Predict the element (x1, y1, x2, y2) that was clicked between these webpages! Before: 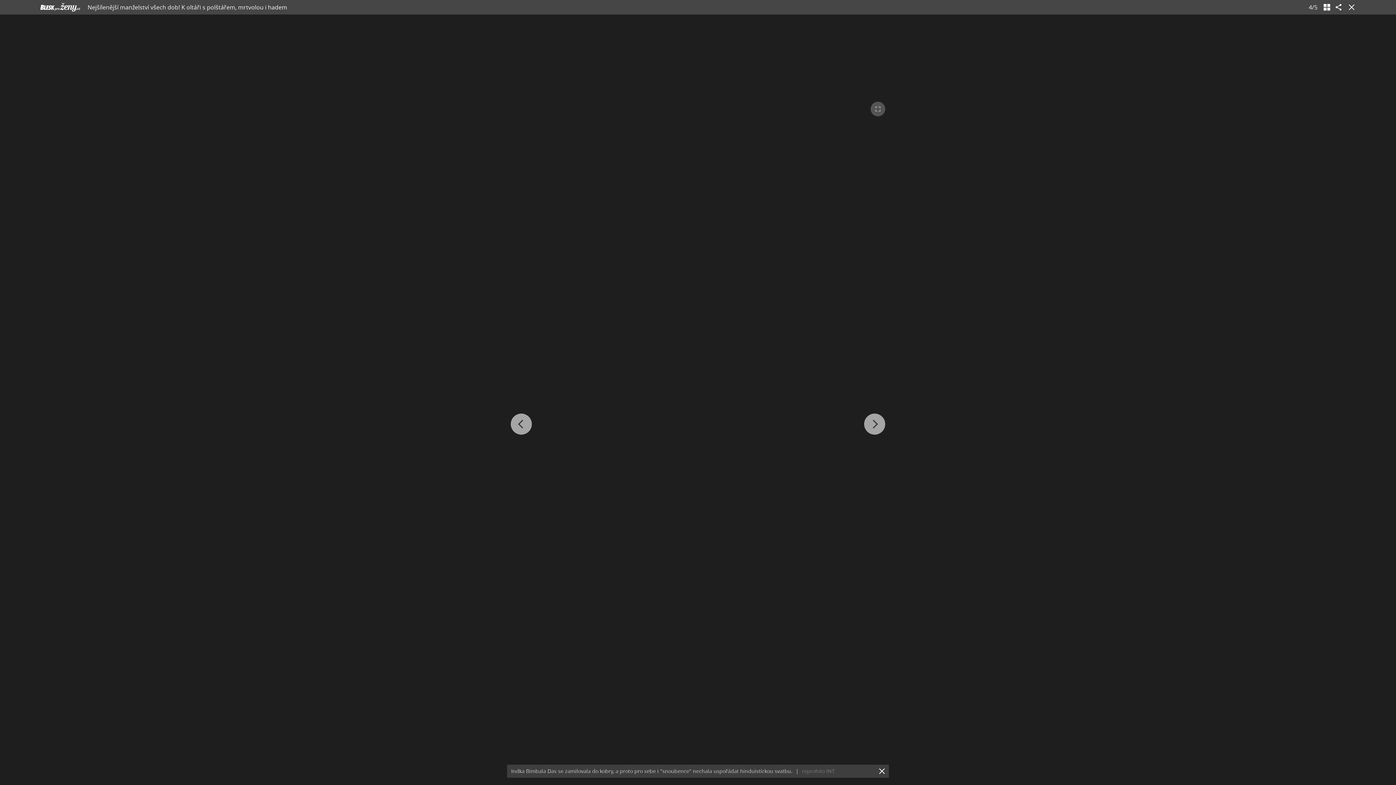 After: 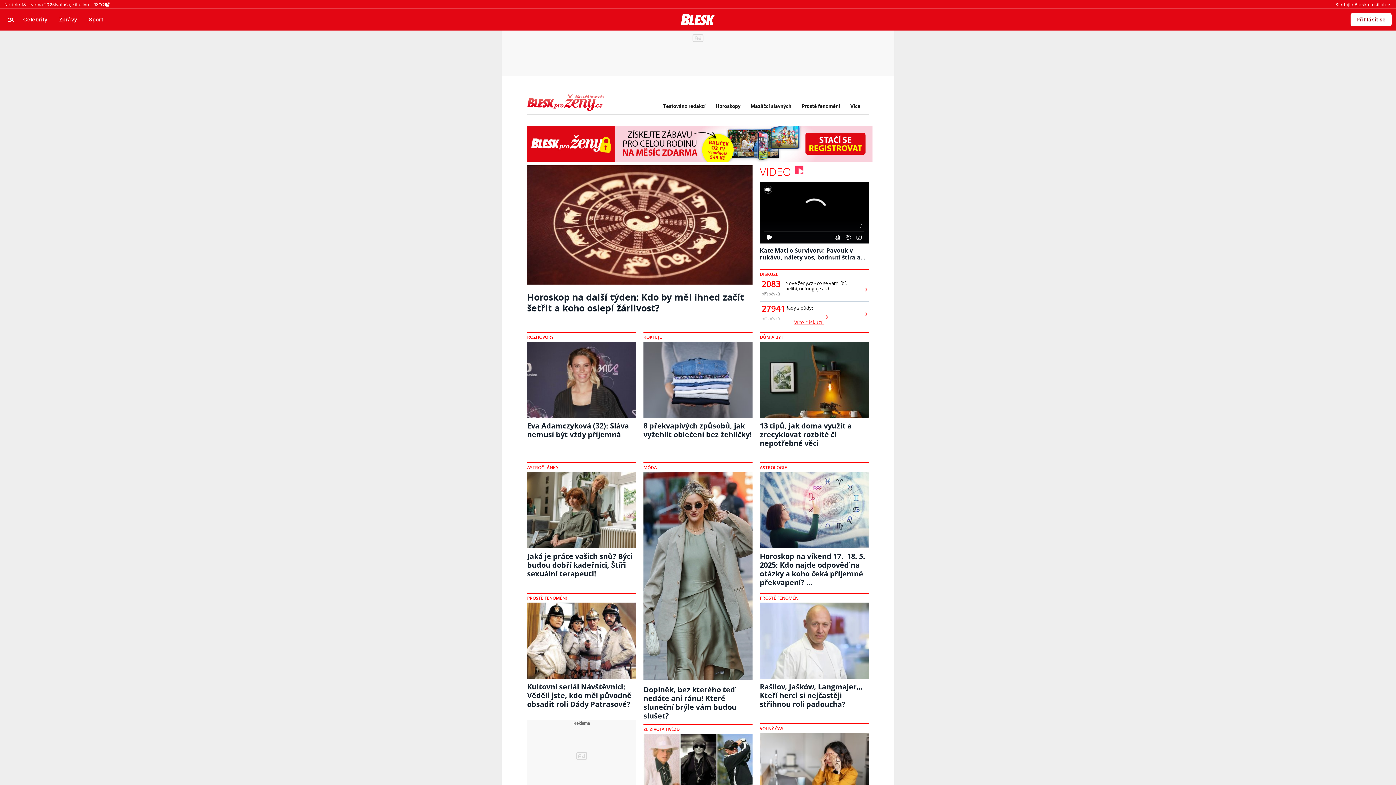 Action: bbox: (40, 2, 80, 12)